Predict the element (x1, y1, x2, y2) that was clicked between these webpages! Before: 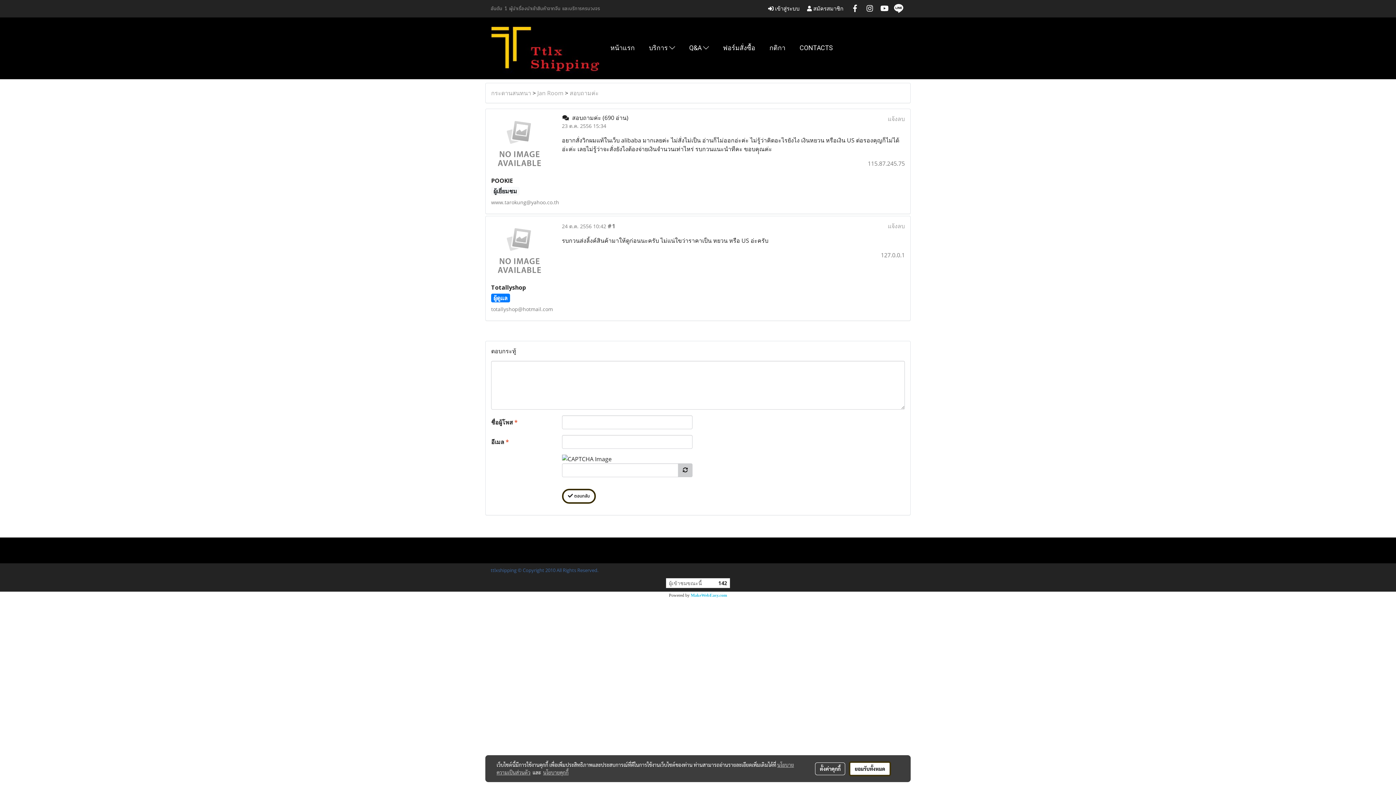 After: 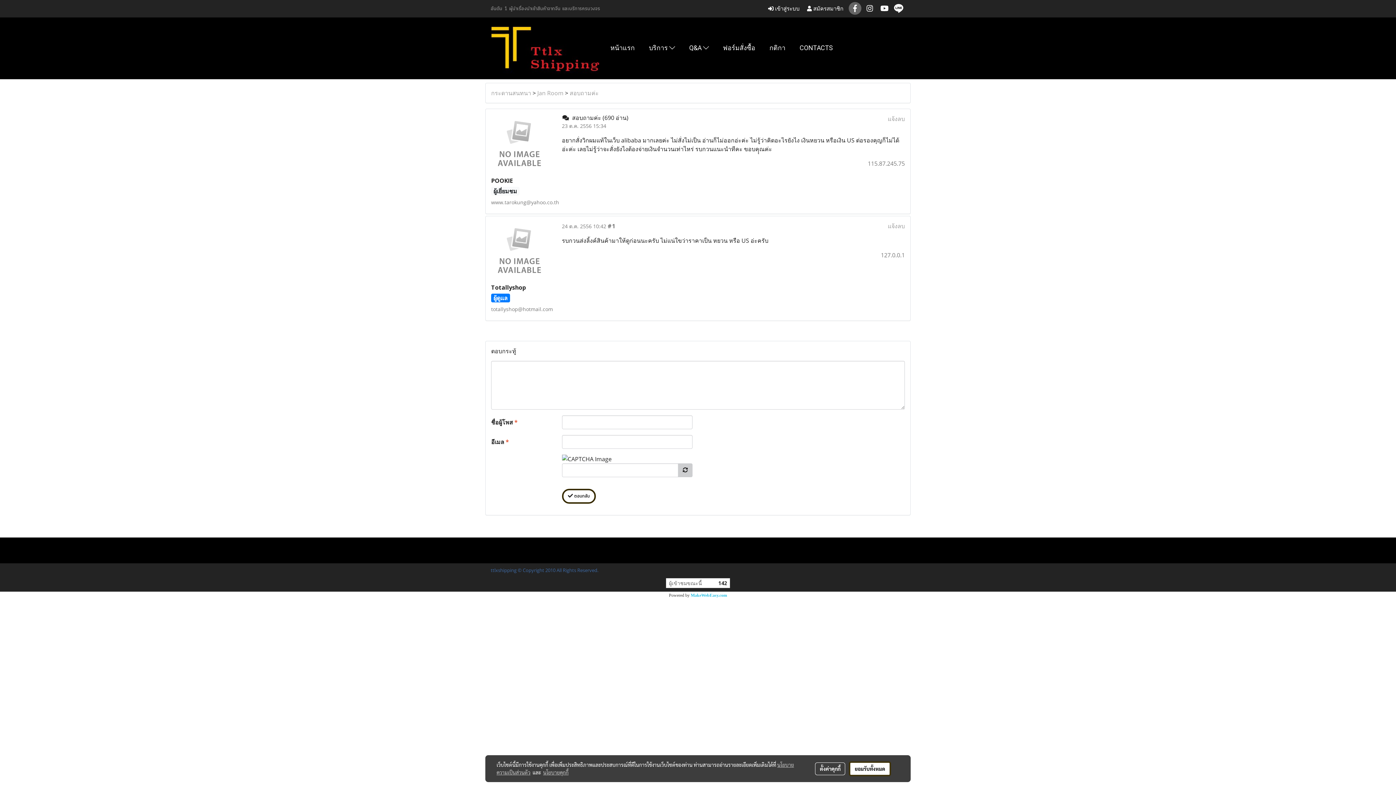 Action: bbox: (848, 1, 861, 14)